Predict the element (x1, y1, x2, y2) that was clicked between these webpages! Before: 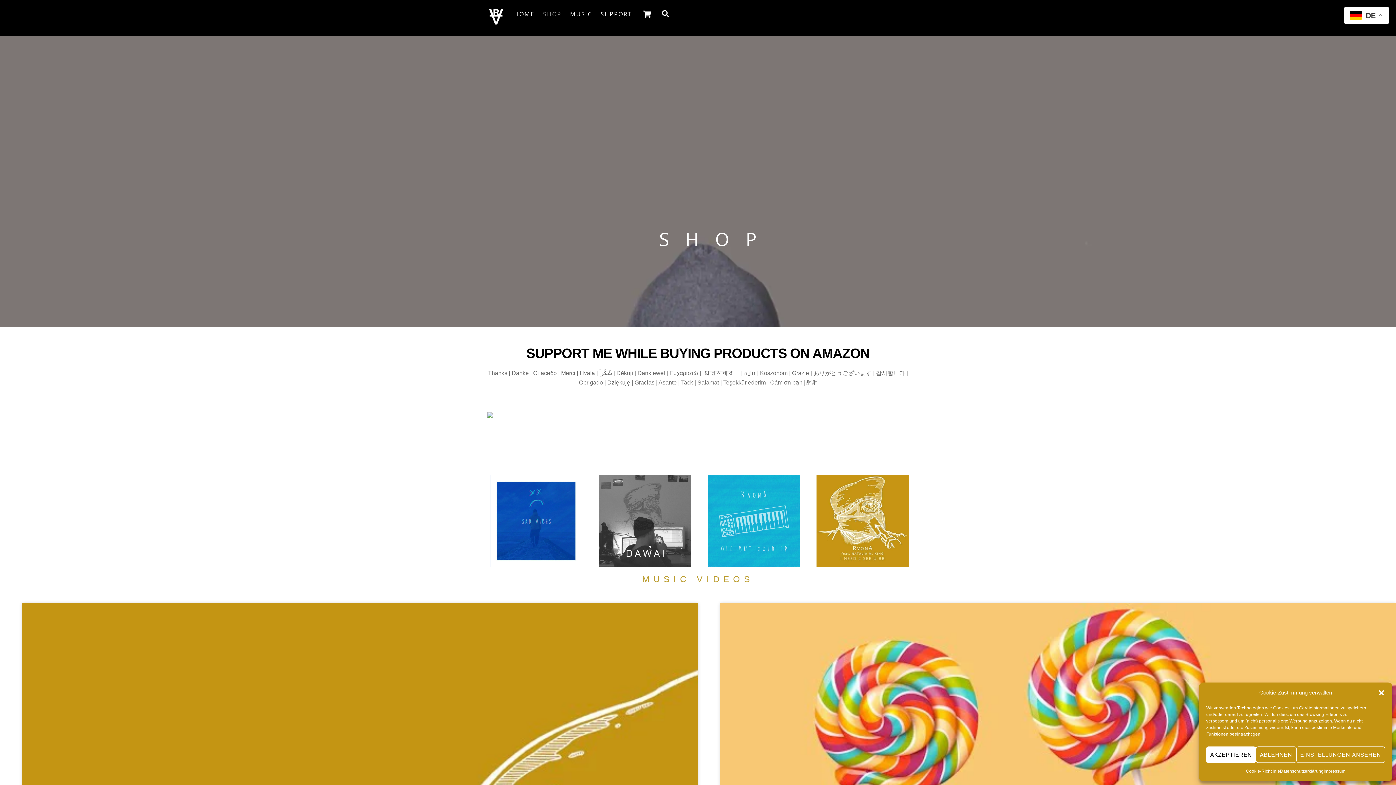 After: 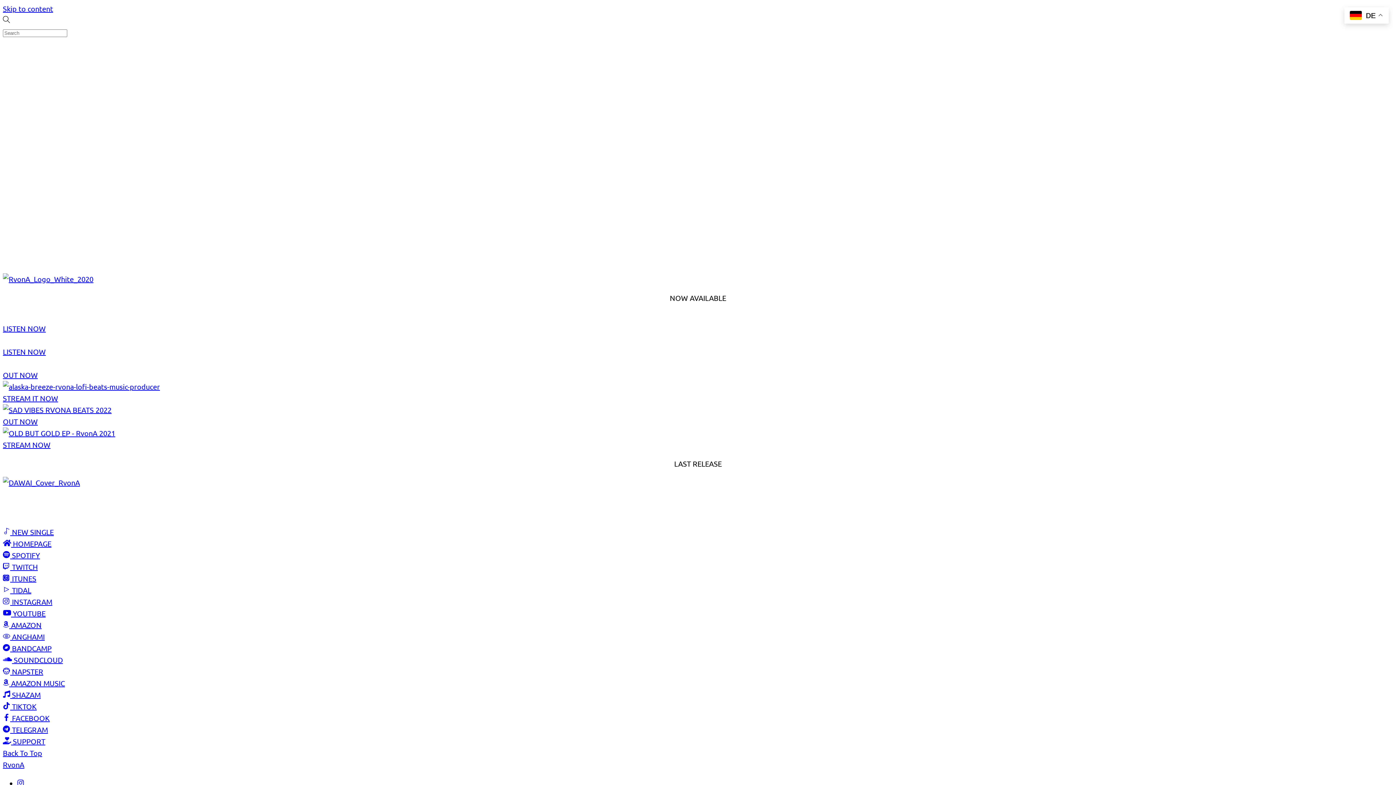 Action: bbox: (487, 16, 505, 28)